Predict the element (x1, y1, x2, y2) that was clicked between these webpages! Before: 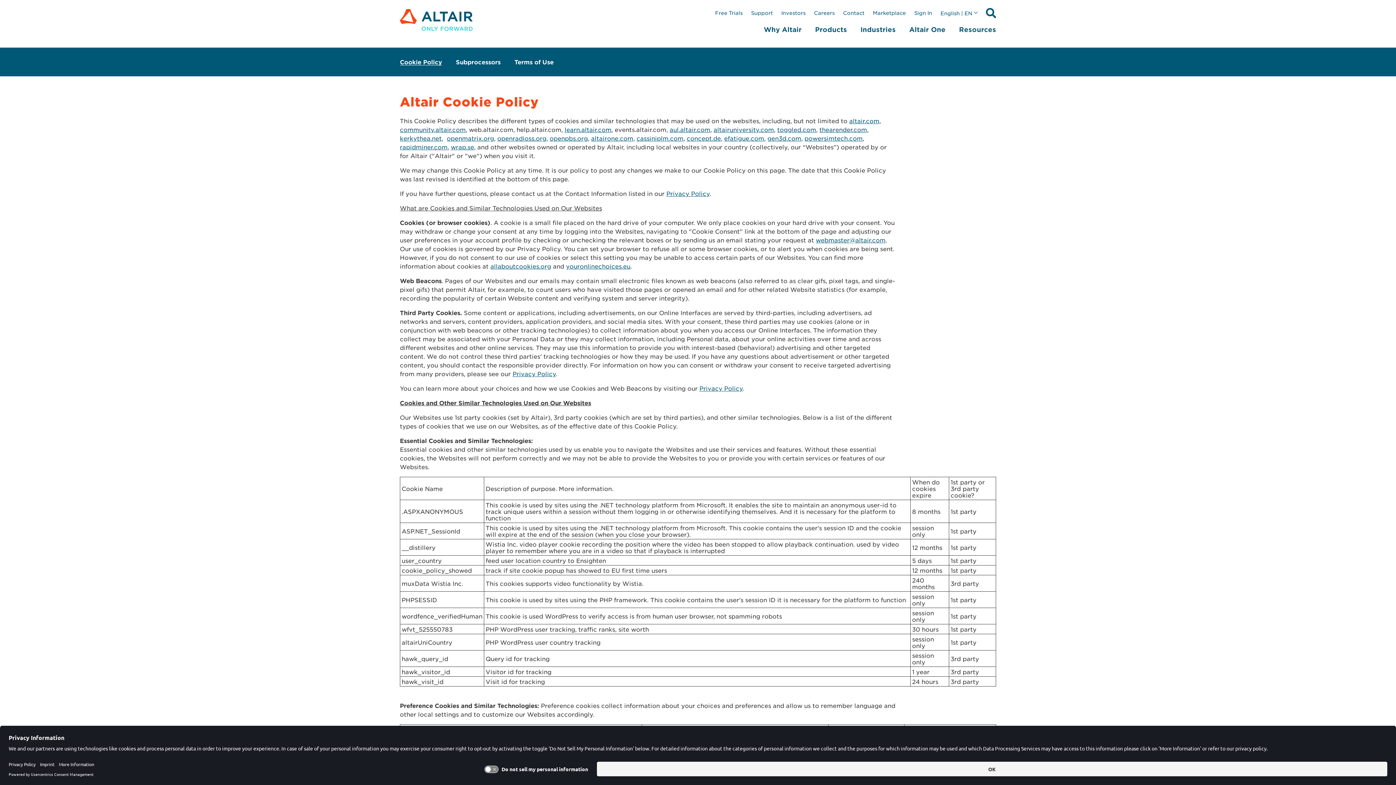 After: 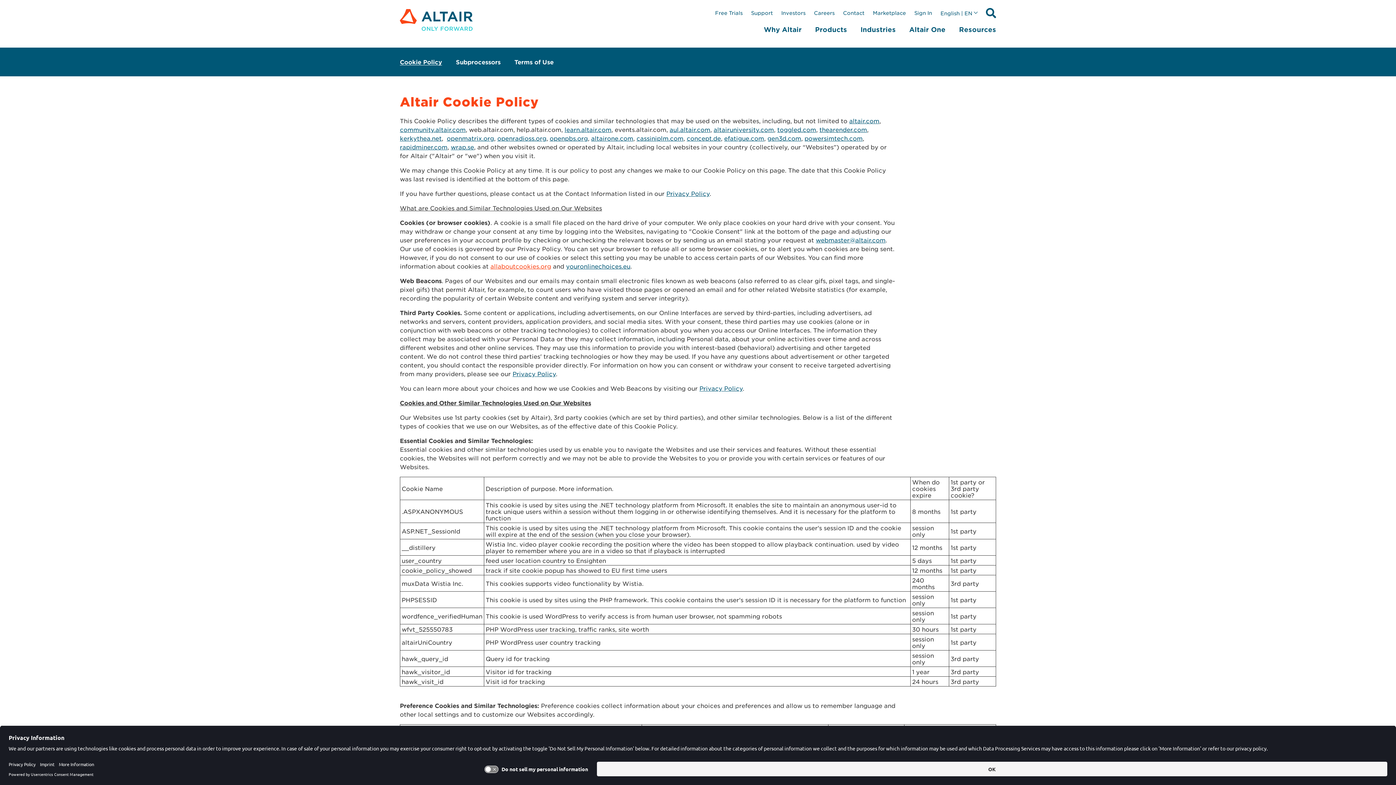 Action: bbox: (490, 262, 551, 269) label: allaboutcookies.org